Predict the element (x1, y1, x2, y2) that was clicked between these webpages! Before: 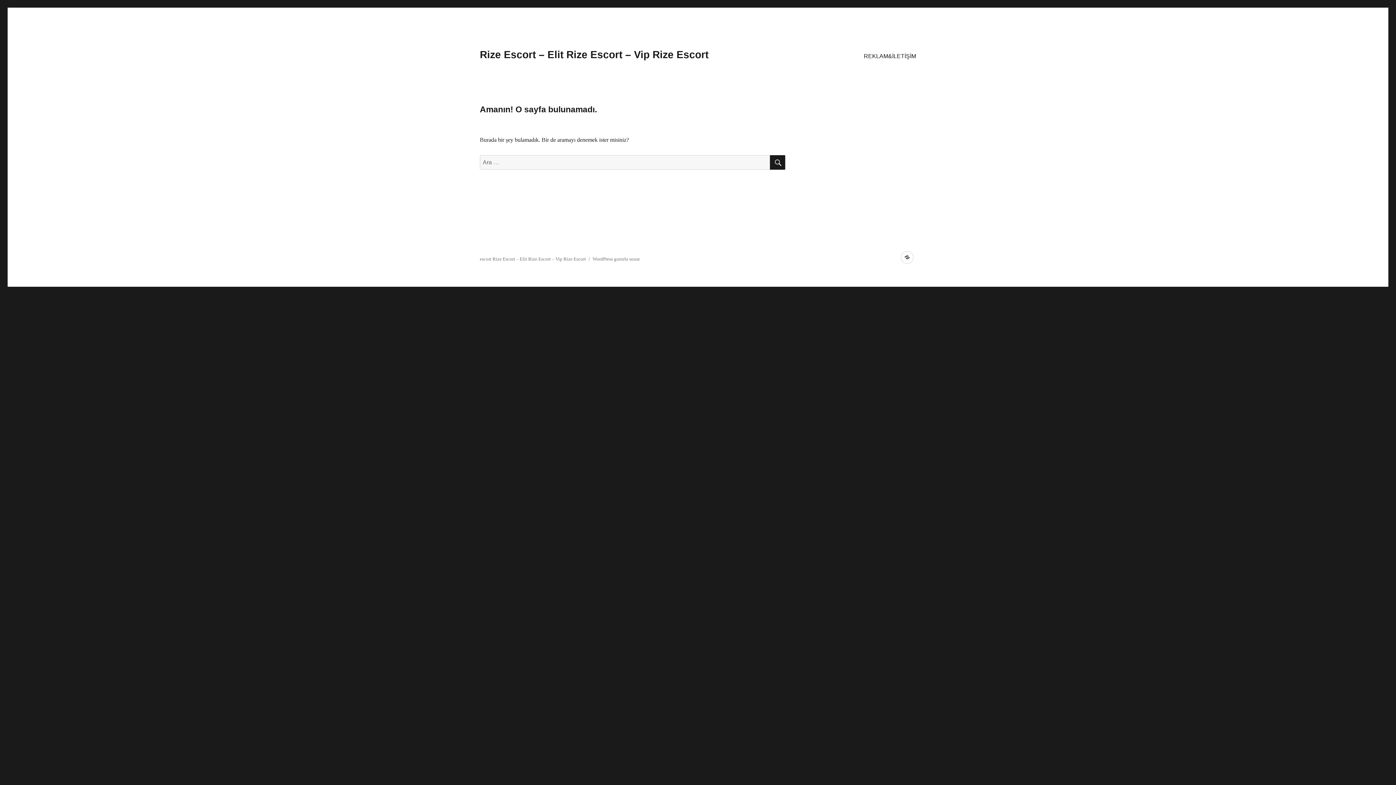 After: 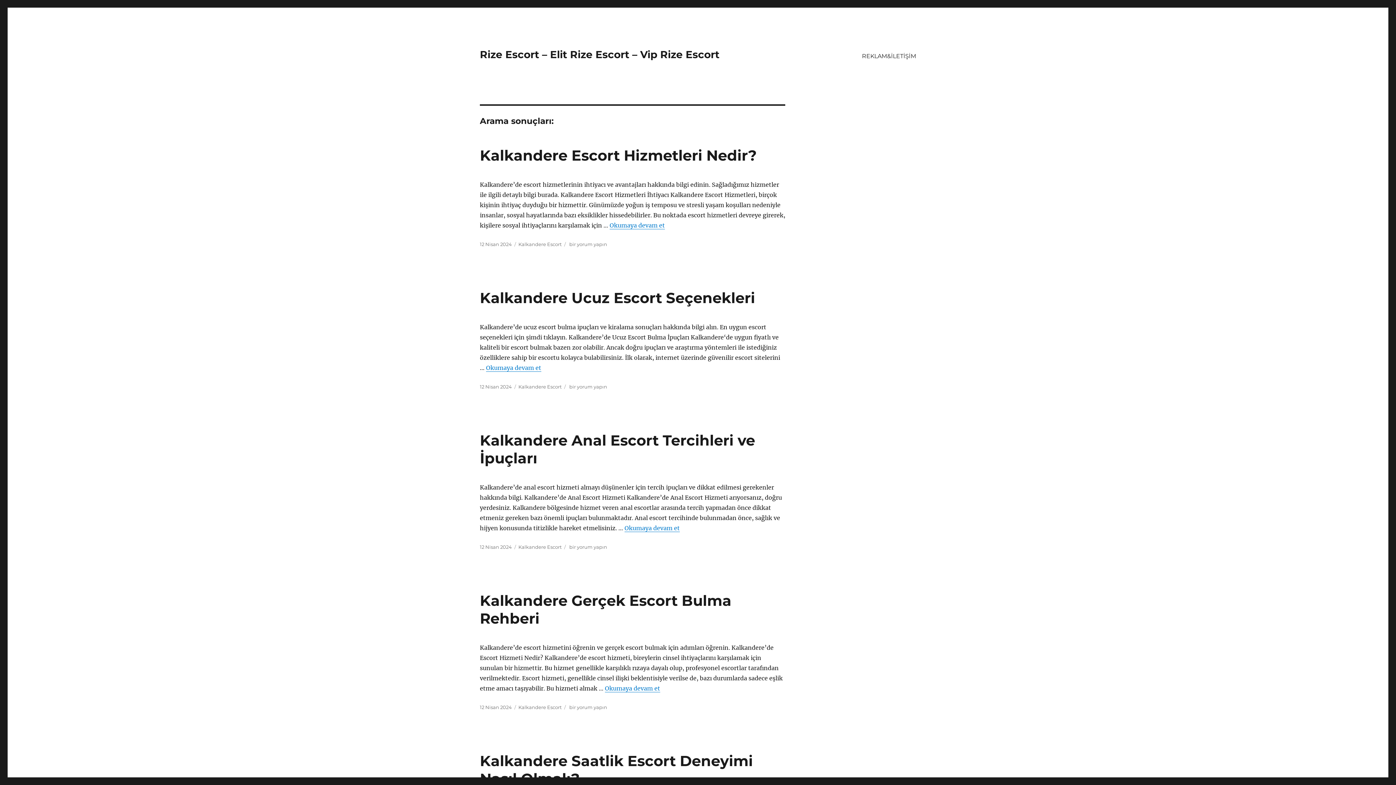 Action: bbox: (770, 155, 785, 169) label: ARA